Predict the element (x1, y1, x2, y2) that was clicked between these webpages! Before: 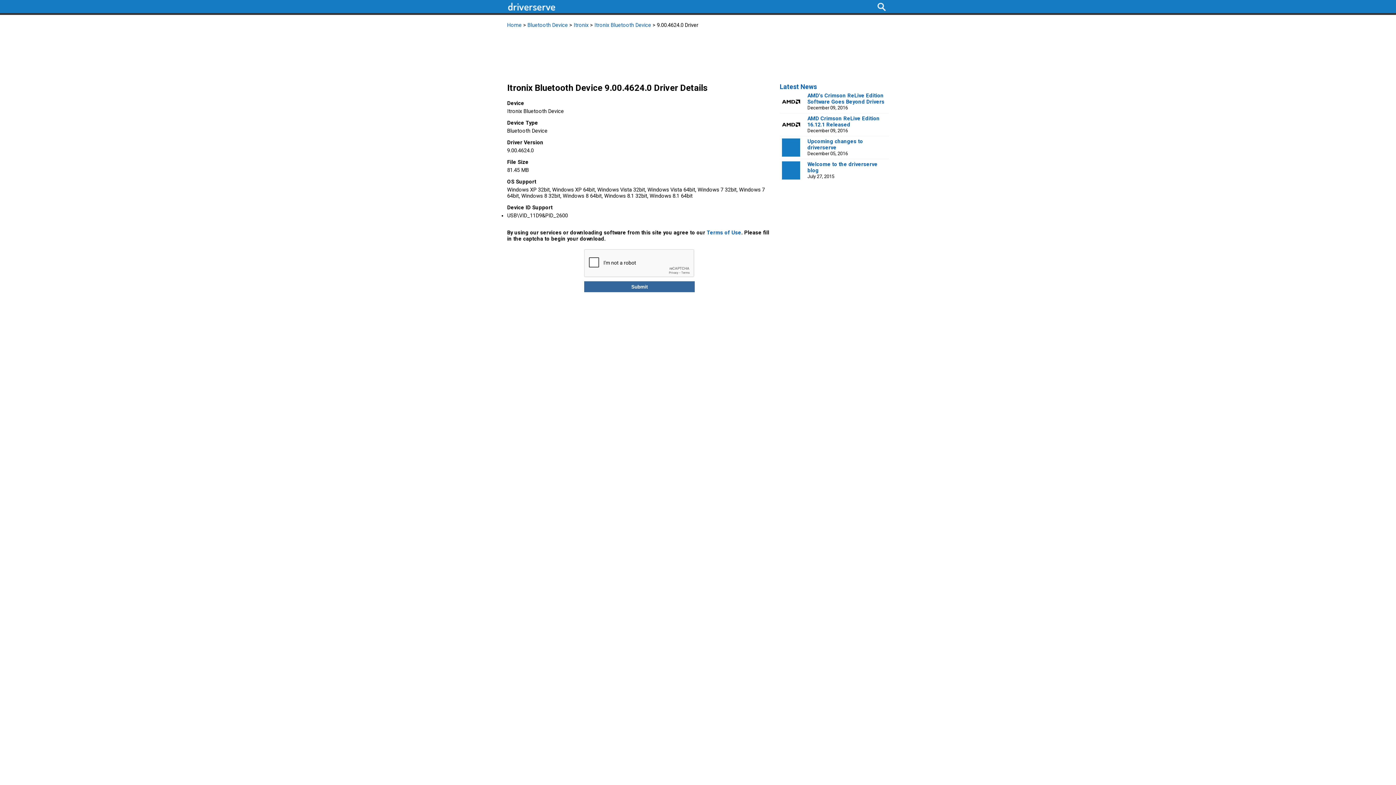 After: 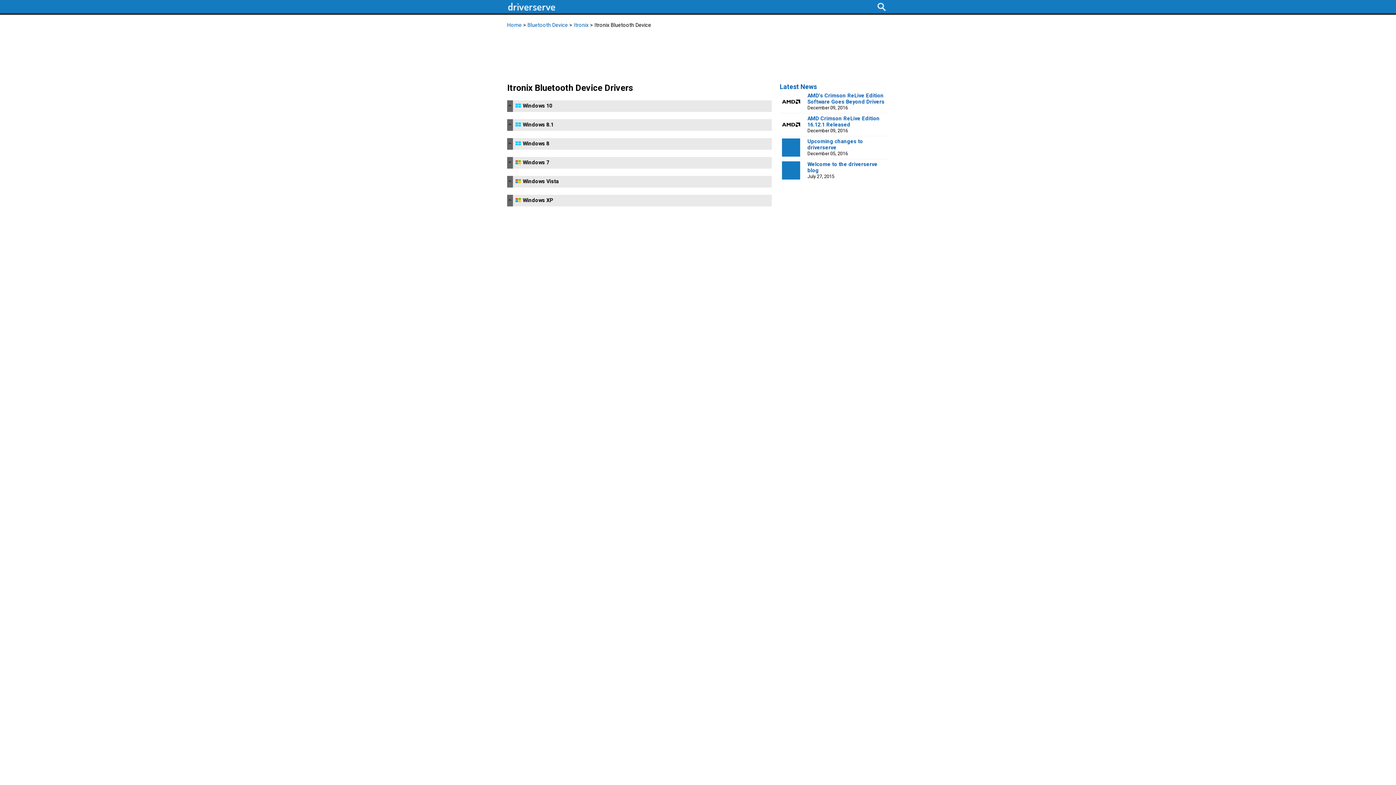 Action: bbox: (594, 22, 651, 28) label: Itronix Bluetooth Device